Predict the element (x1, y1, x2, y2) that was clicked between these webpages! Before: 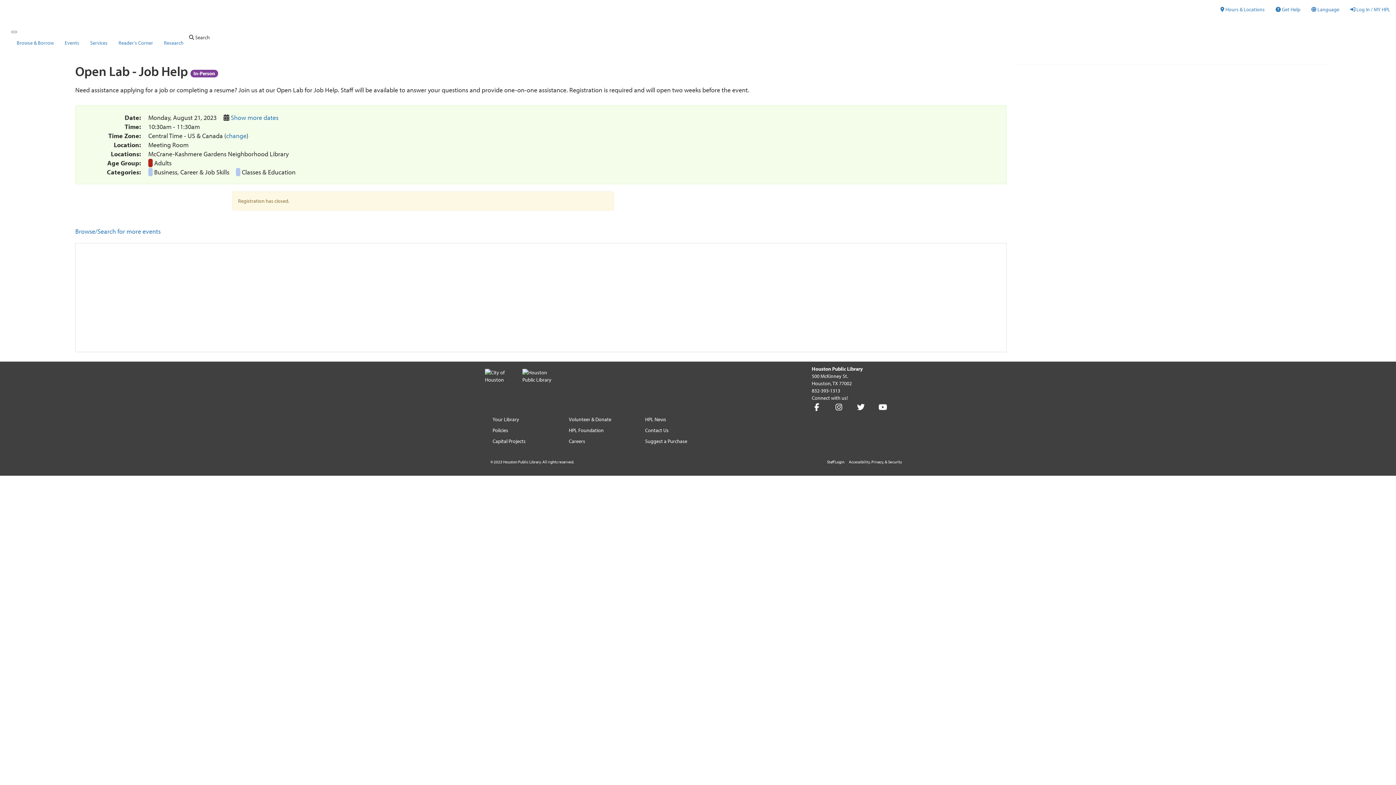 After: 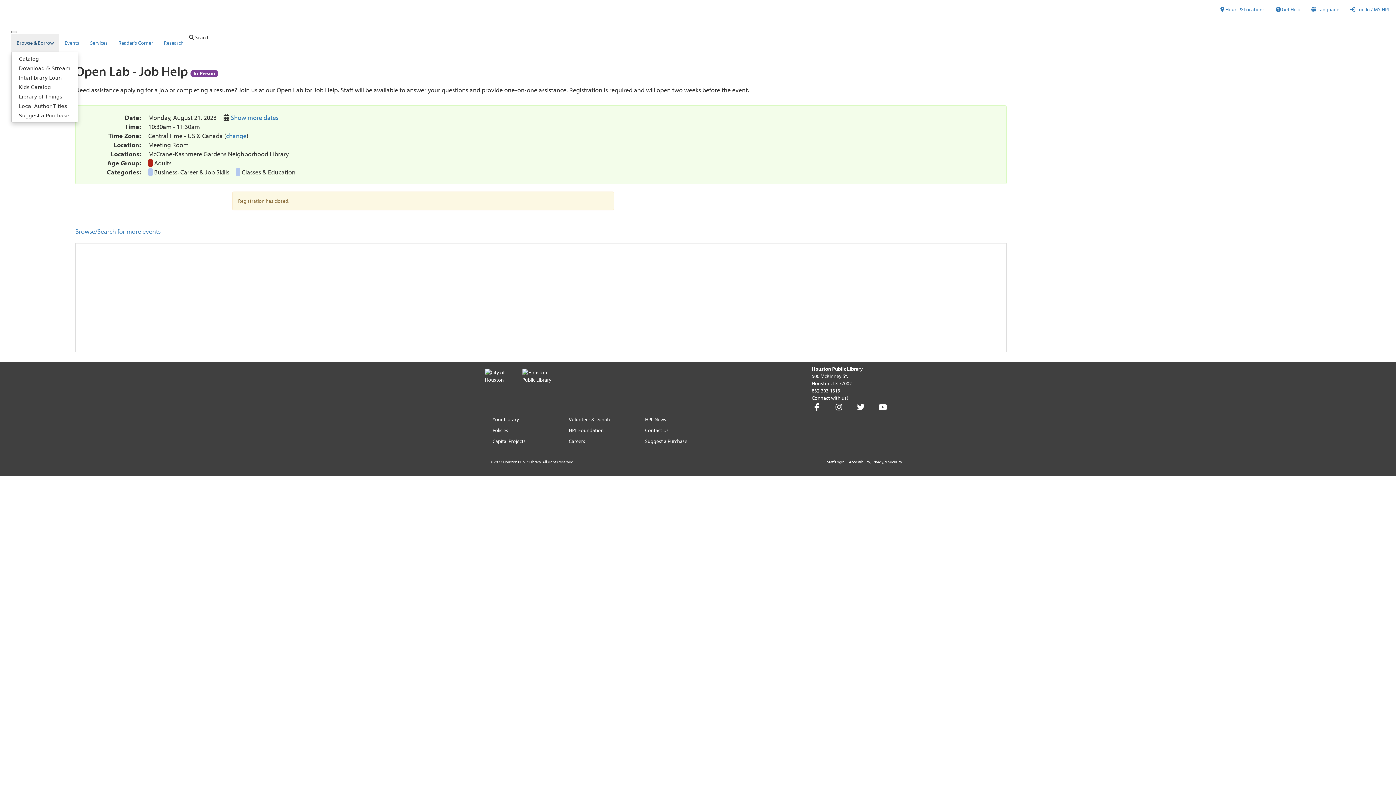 Action: label: Browse & Borrow bbox: (11, 33, 59, 52)